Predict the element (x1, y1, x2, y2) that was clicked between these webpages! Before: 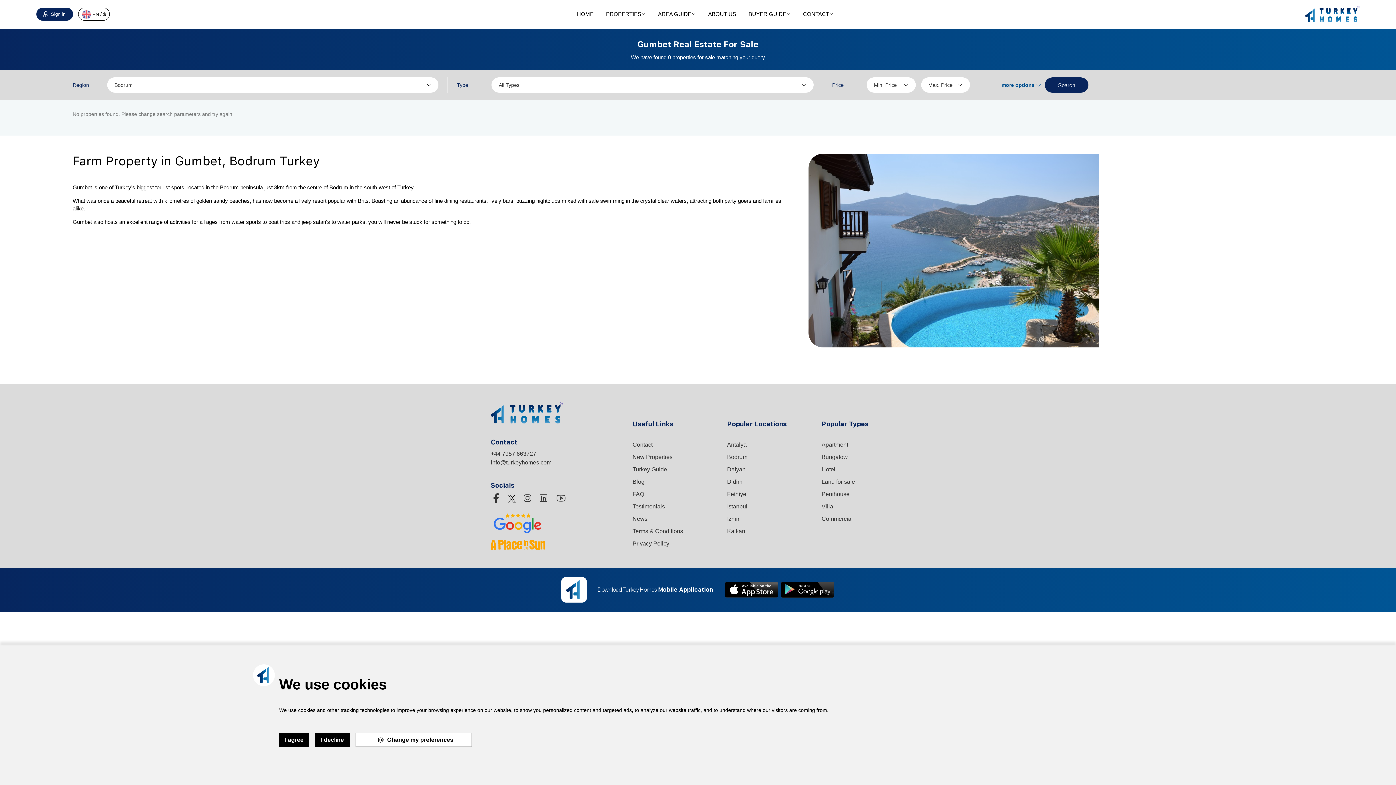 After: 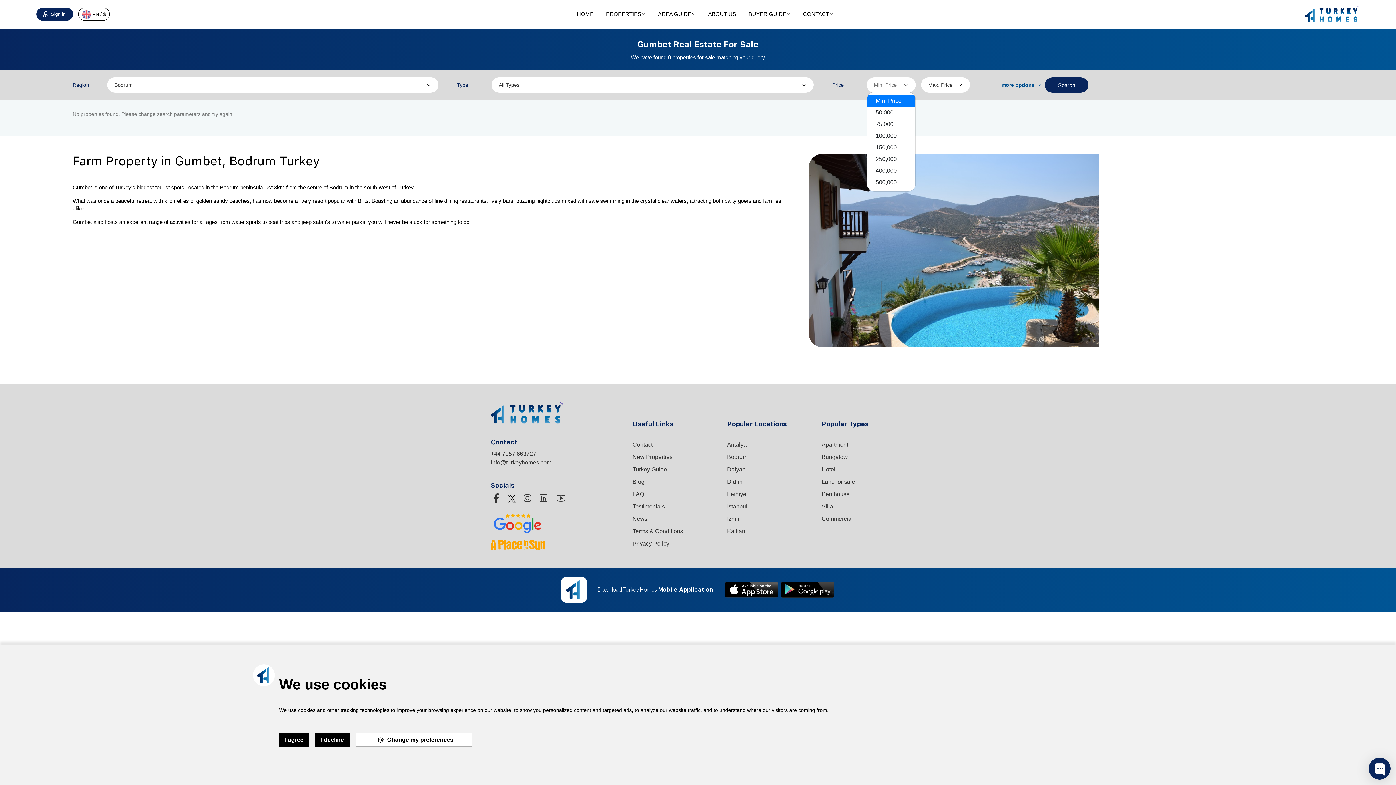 Action: label: Min. Price bbox: (866, 77, 915, 92)